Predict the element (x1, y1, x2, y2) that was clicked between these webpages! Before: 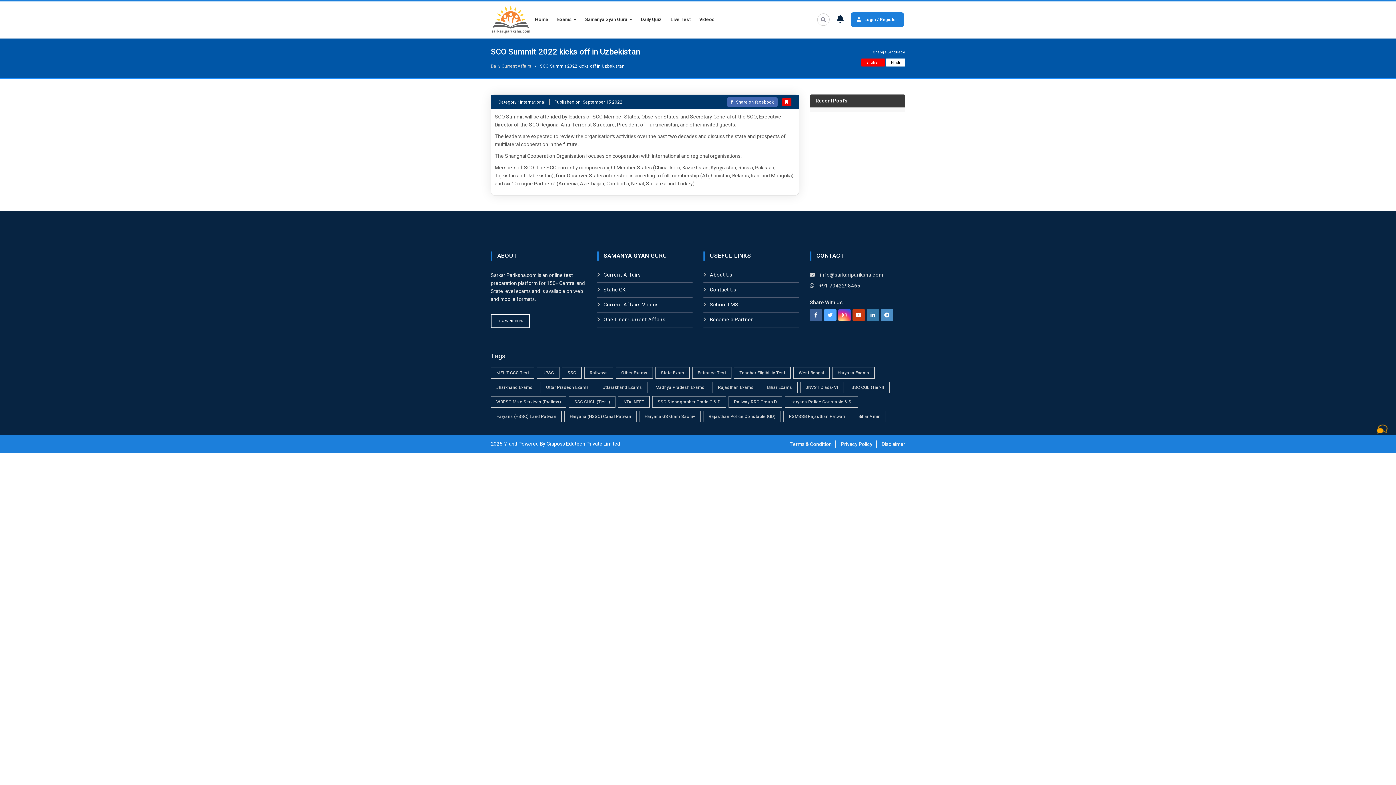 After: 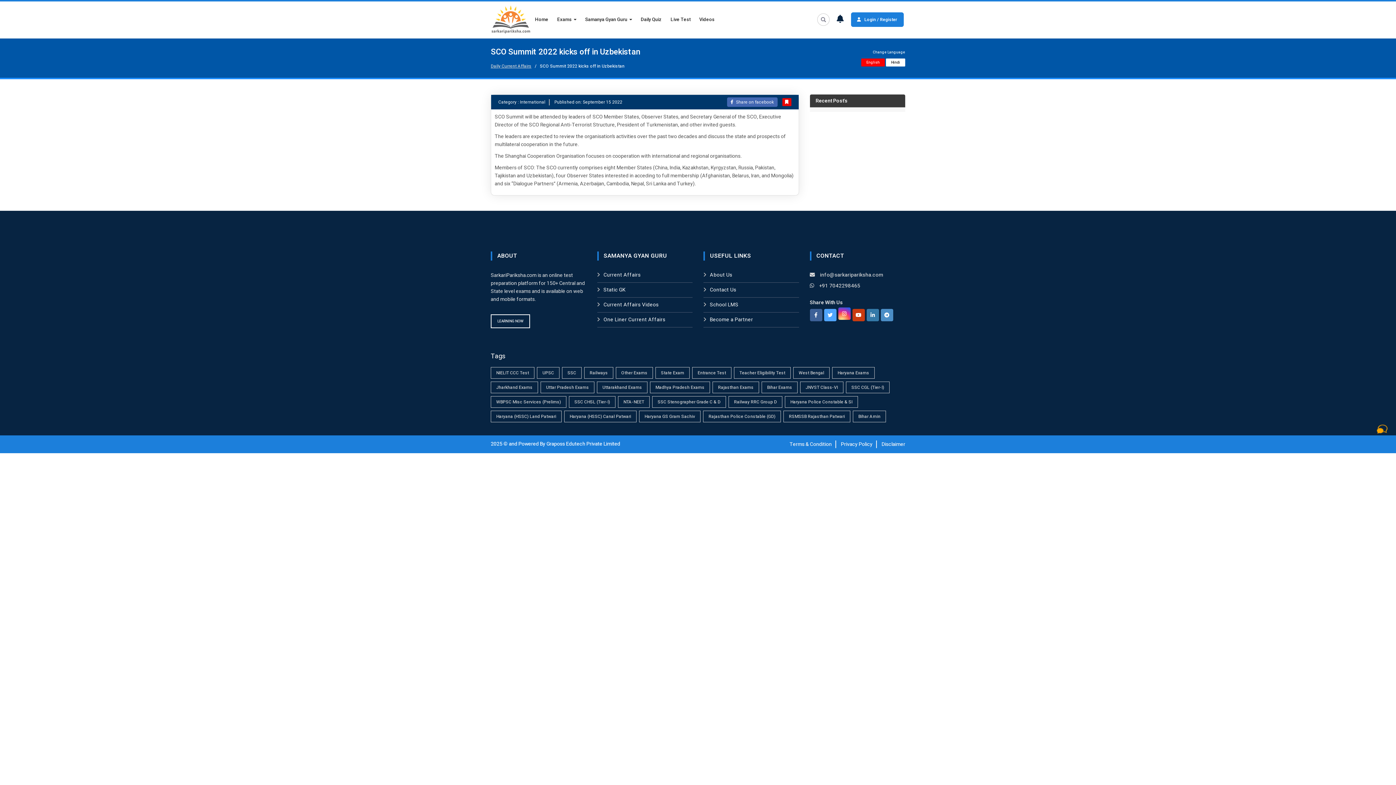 Action: bbox: (838, 311, 851, 319)